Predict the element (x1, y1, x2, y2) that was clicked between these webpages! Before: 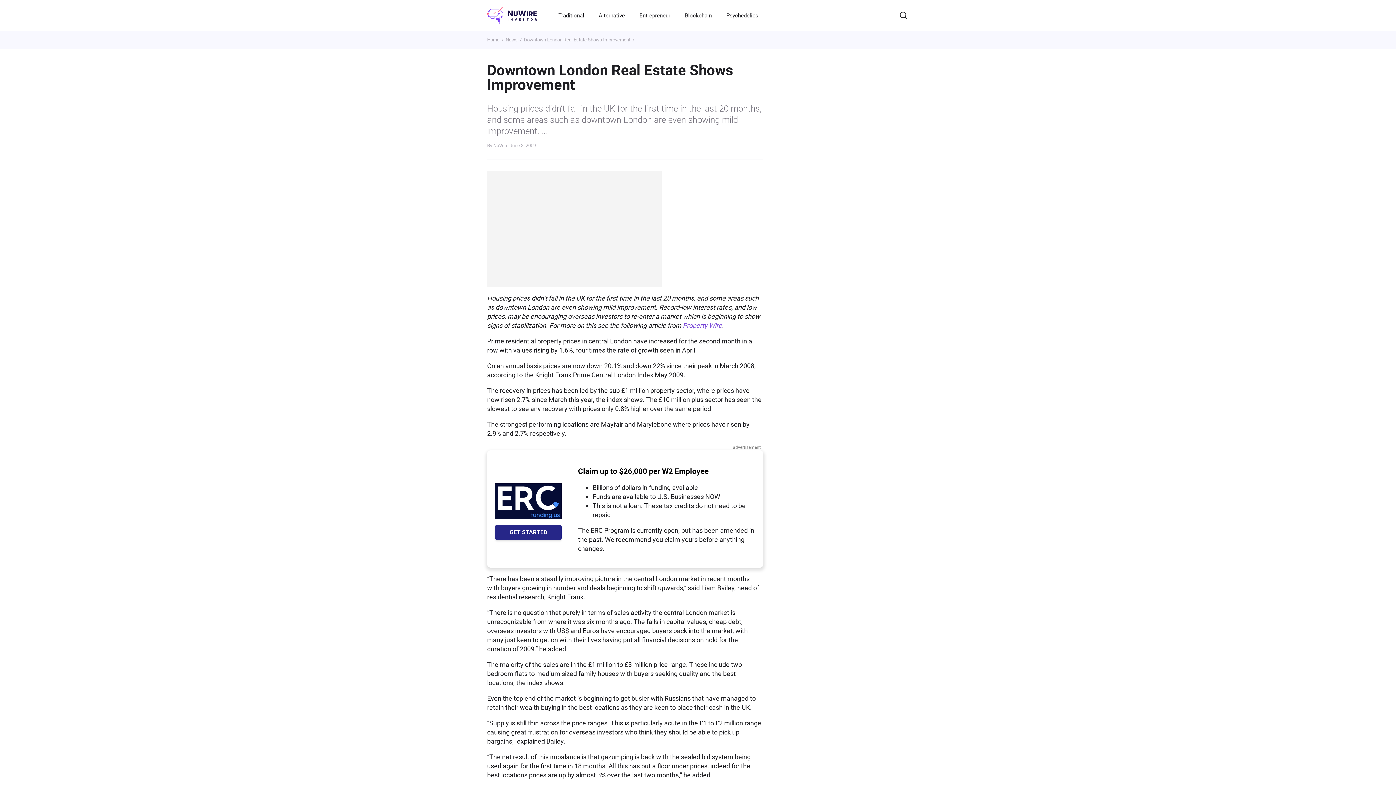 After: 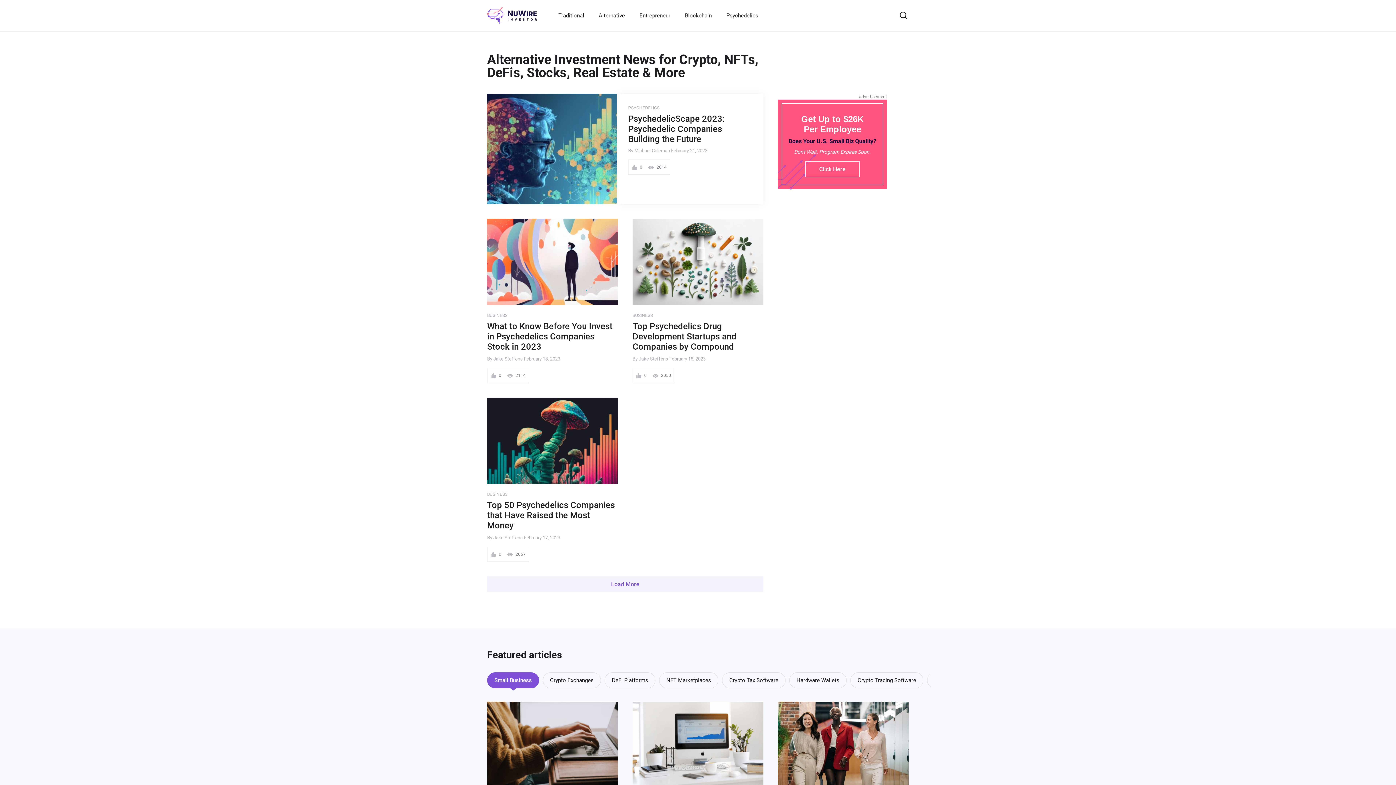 Action: label: Home bbox: (487, 37, 499, 42)